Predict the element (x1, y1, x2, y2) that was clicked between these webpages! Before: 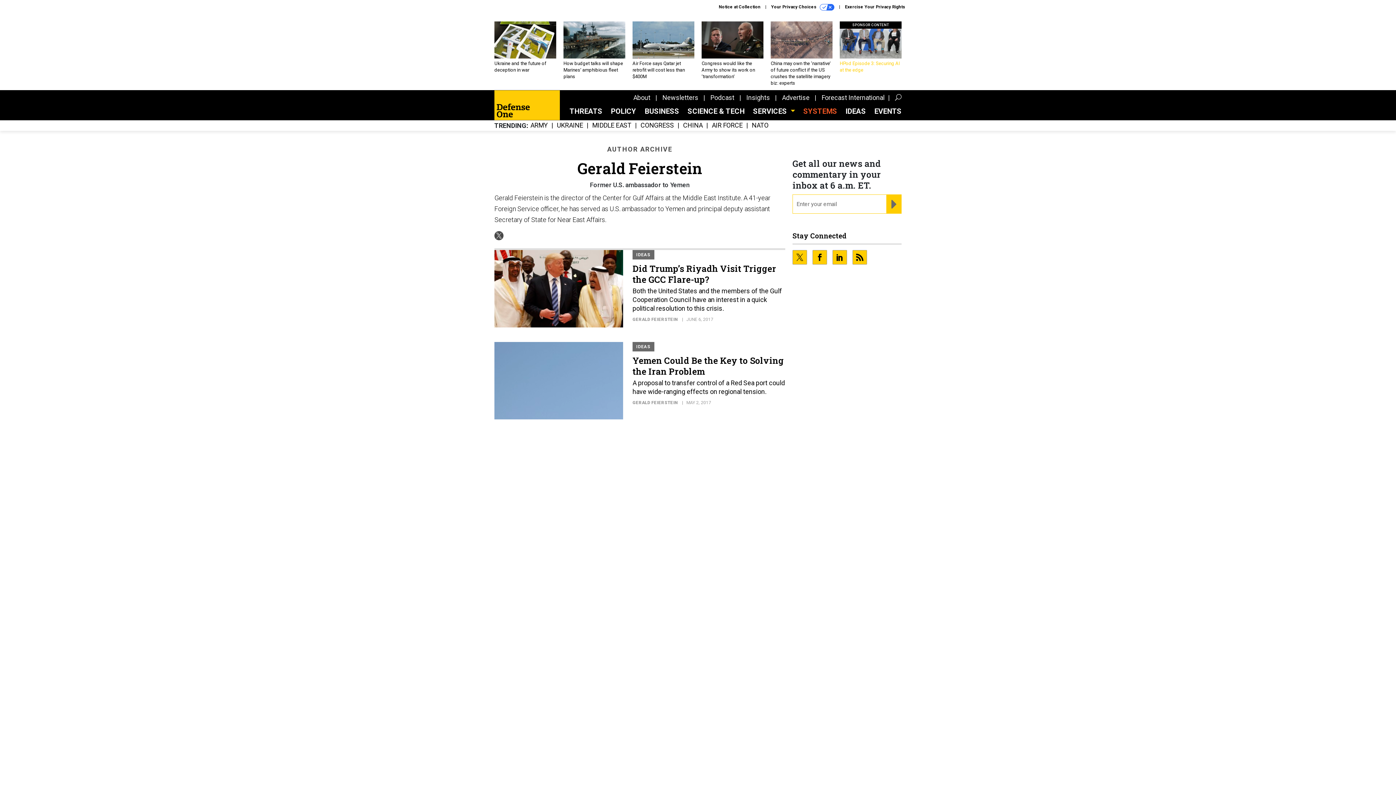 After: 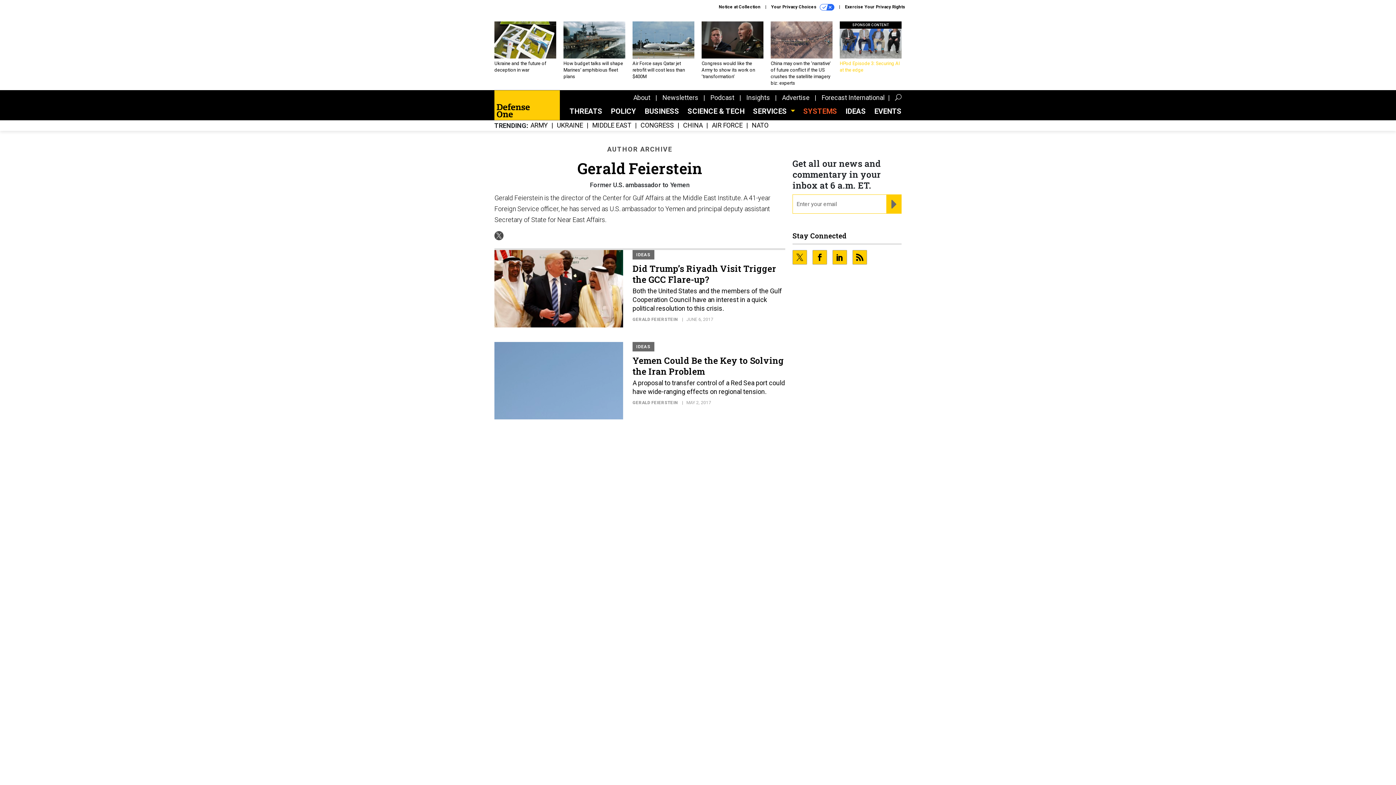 Action: bbox: (792, 250, 807, 259)